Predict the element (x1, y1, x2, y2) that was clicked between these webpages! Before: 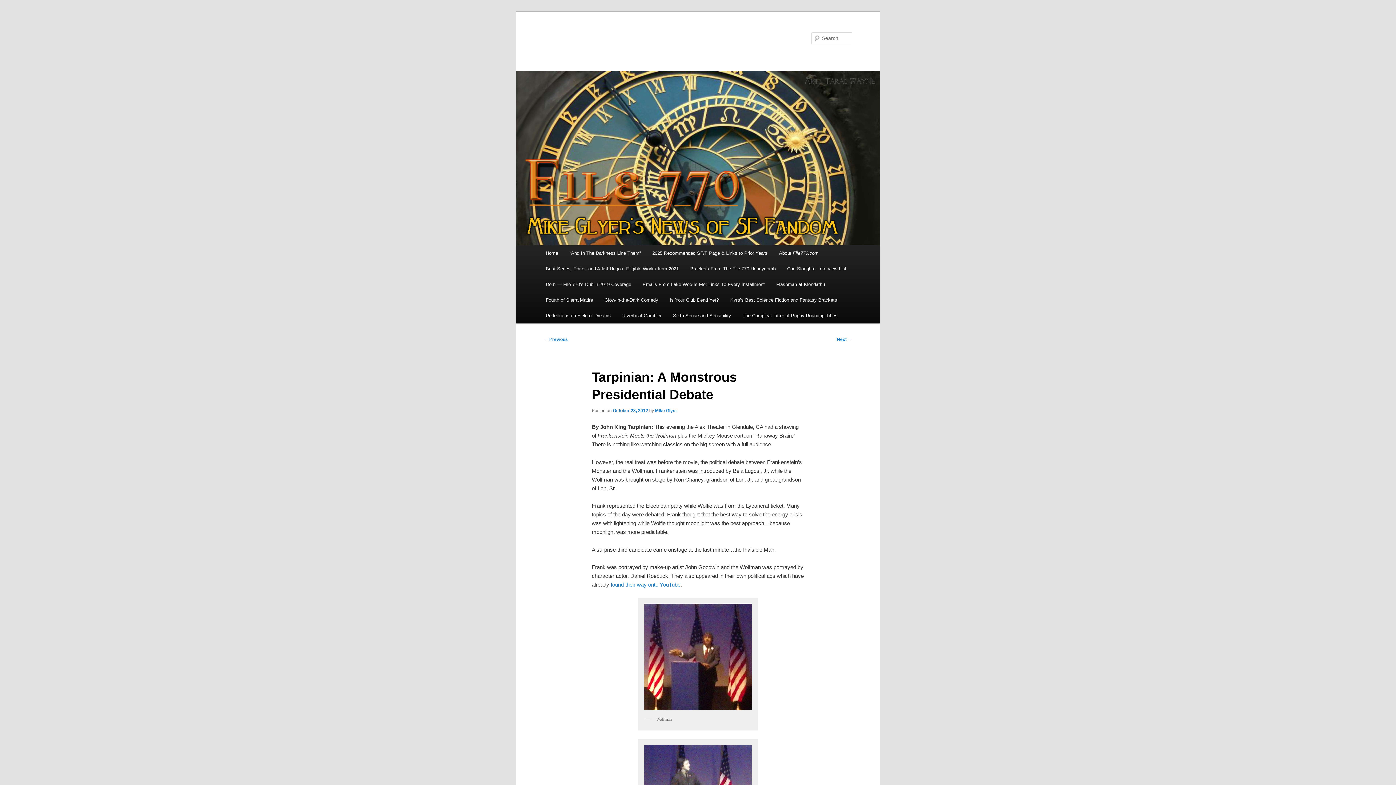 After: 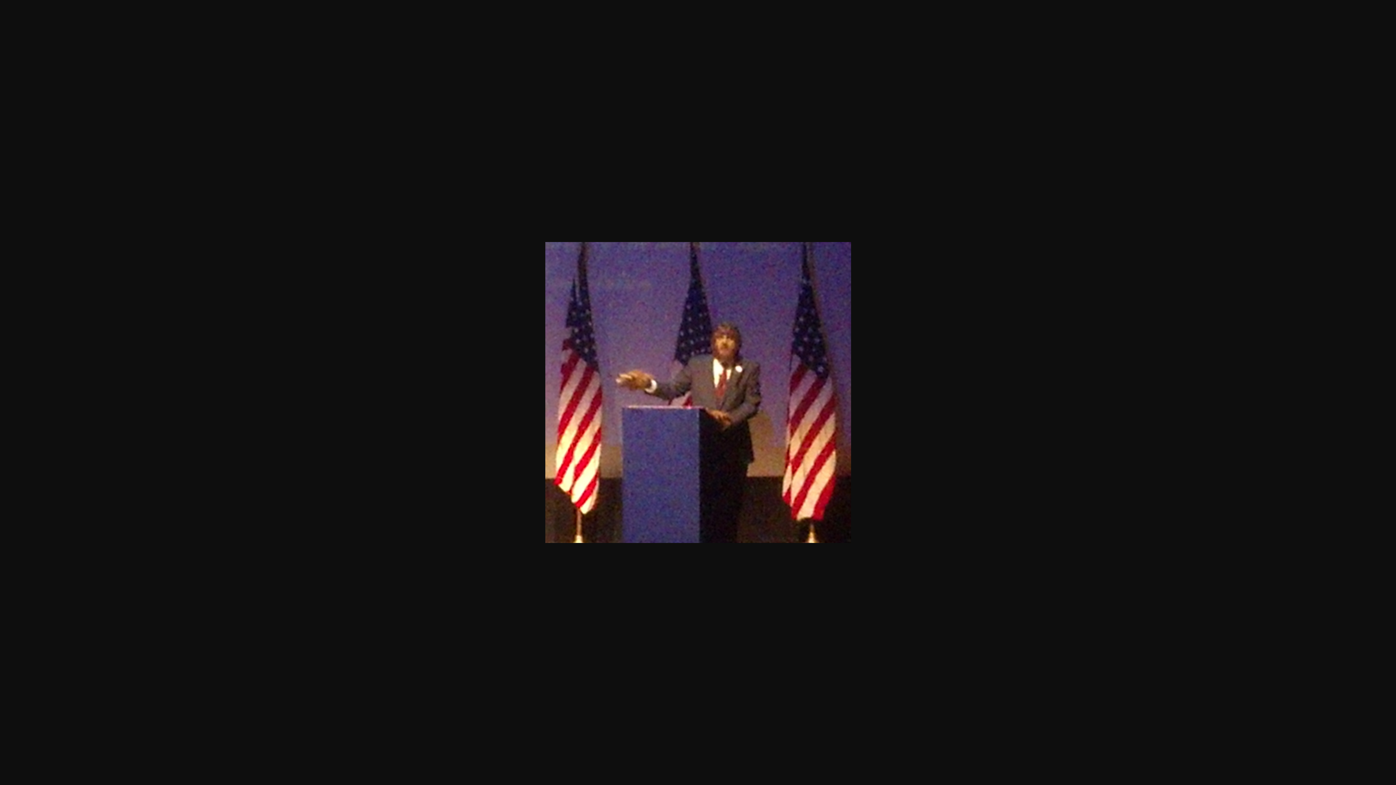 Action: bbox: (641, 601, 754, 712)